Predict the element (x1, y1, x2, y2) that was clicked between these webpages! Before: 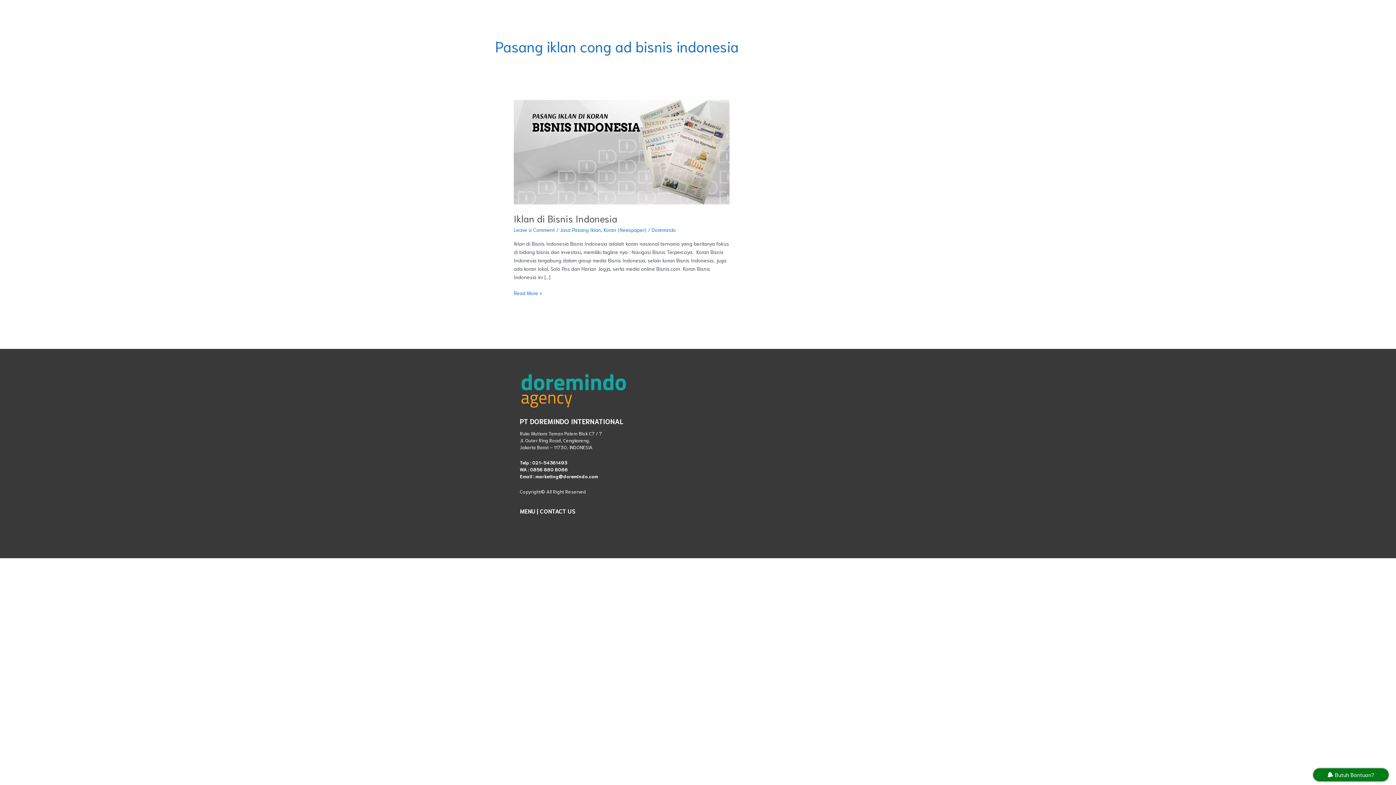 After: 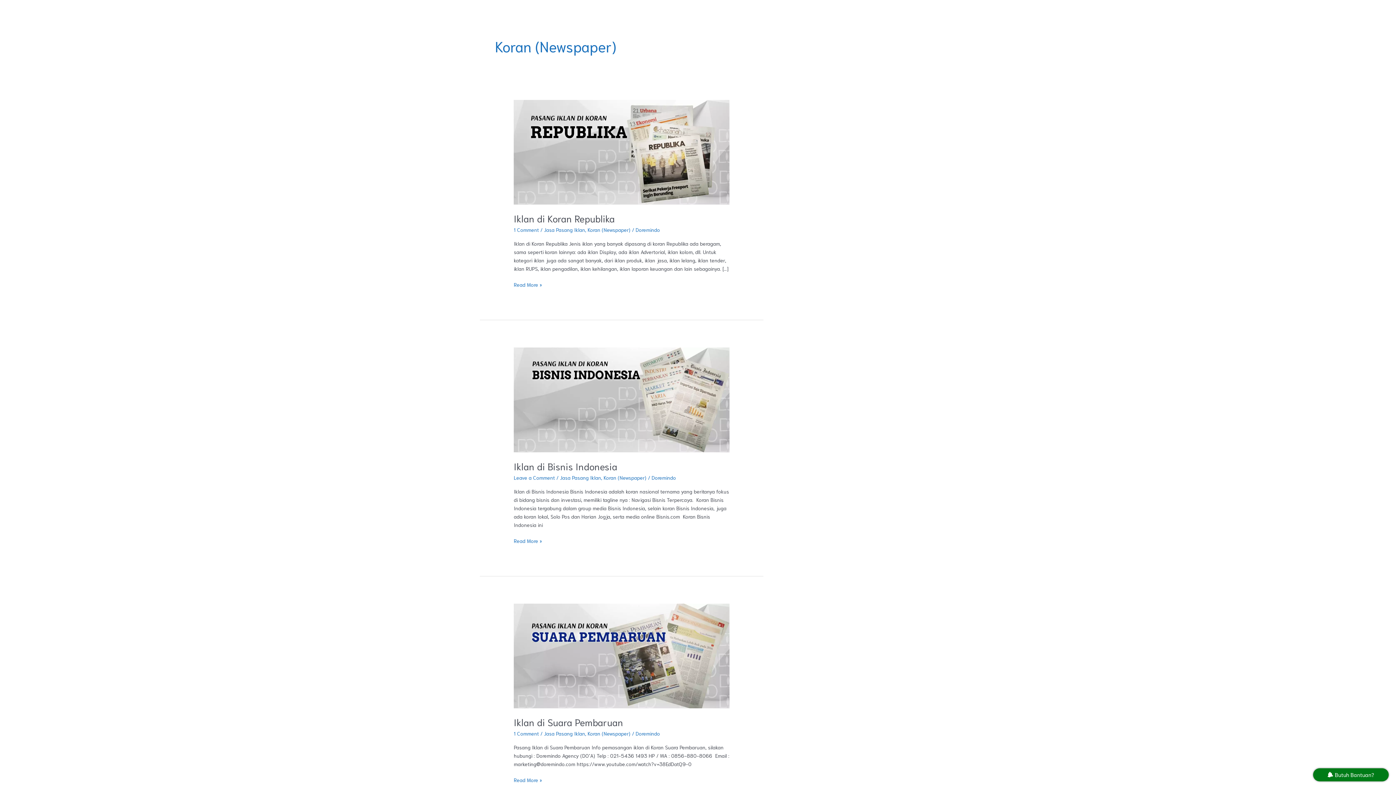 Action: label: Koran (Newspaper) bbox: (603, 226, 646, 233)